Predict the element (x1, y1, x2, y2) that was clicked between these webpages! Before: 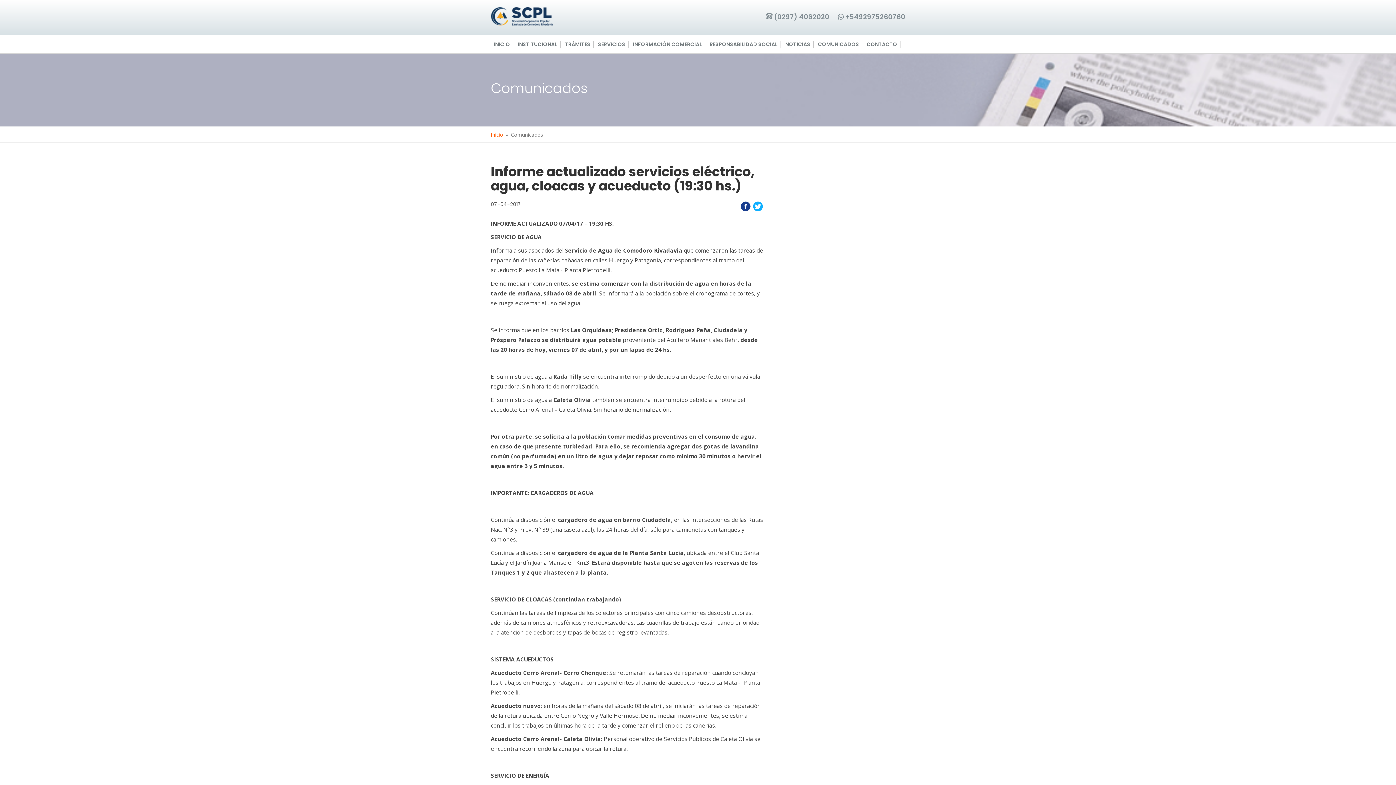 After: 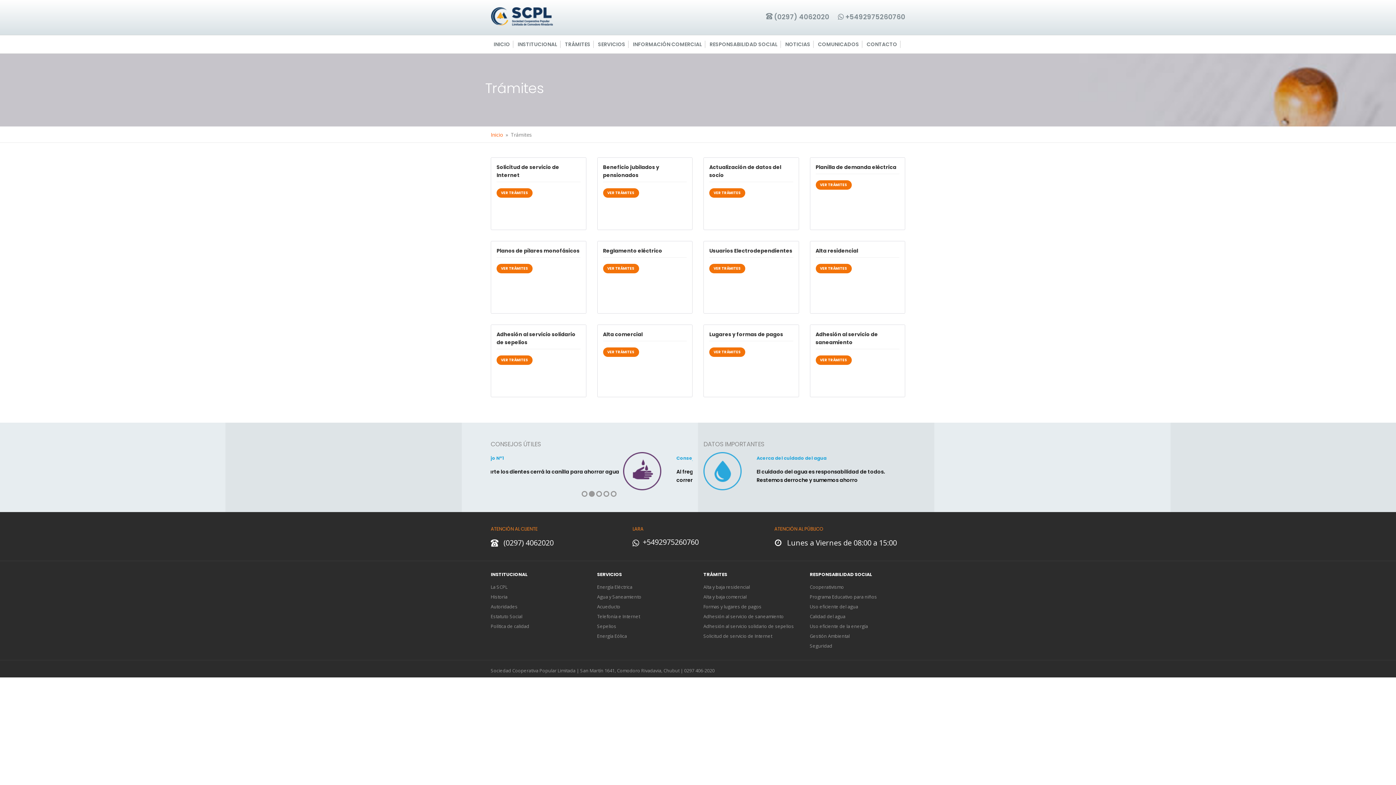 Action: label: TRÁMITES bbox: (562, 40, 593, 48)